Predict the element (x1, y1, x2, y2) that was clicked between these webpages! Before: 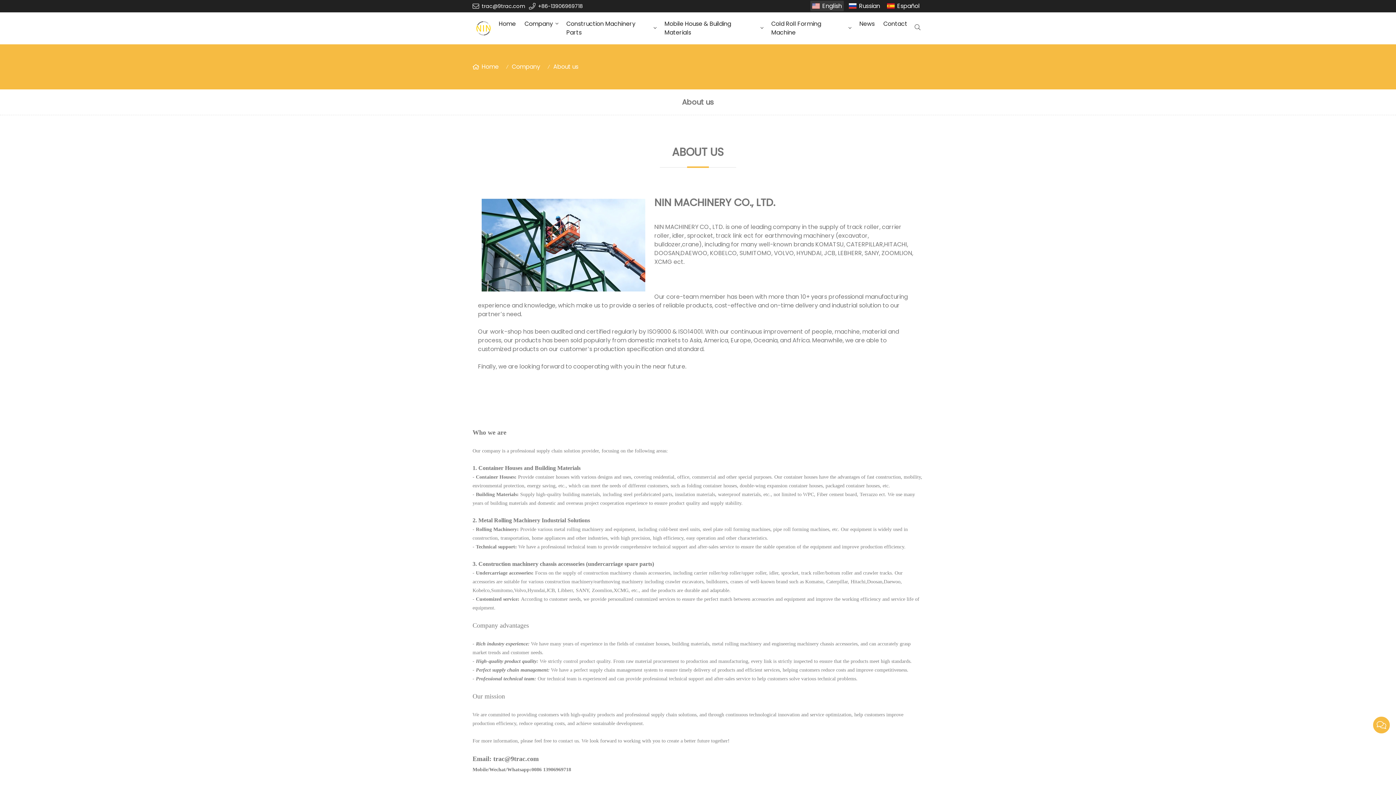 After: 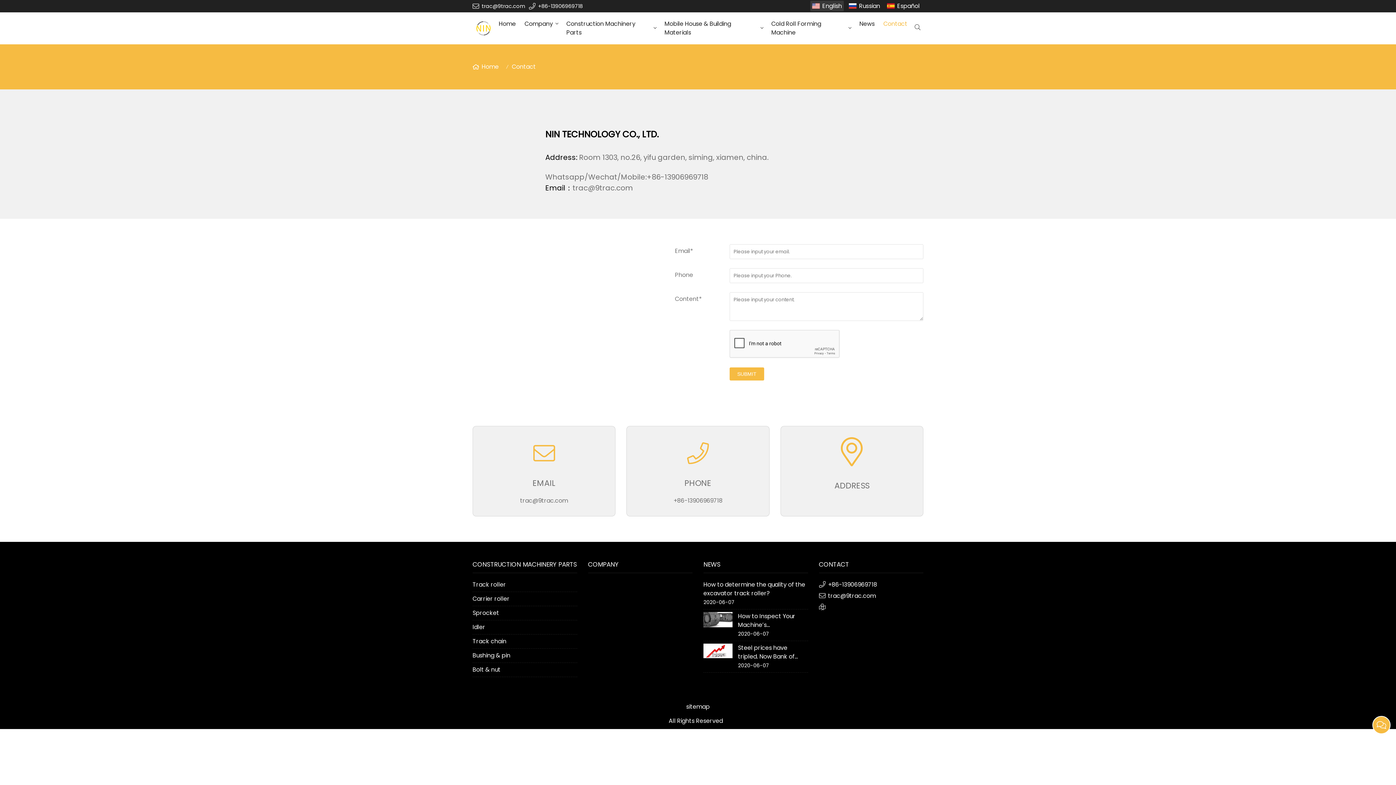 Action: bbox: (879, 12, 912, 35) label: Contact